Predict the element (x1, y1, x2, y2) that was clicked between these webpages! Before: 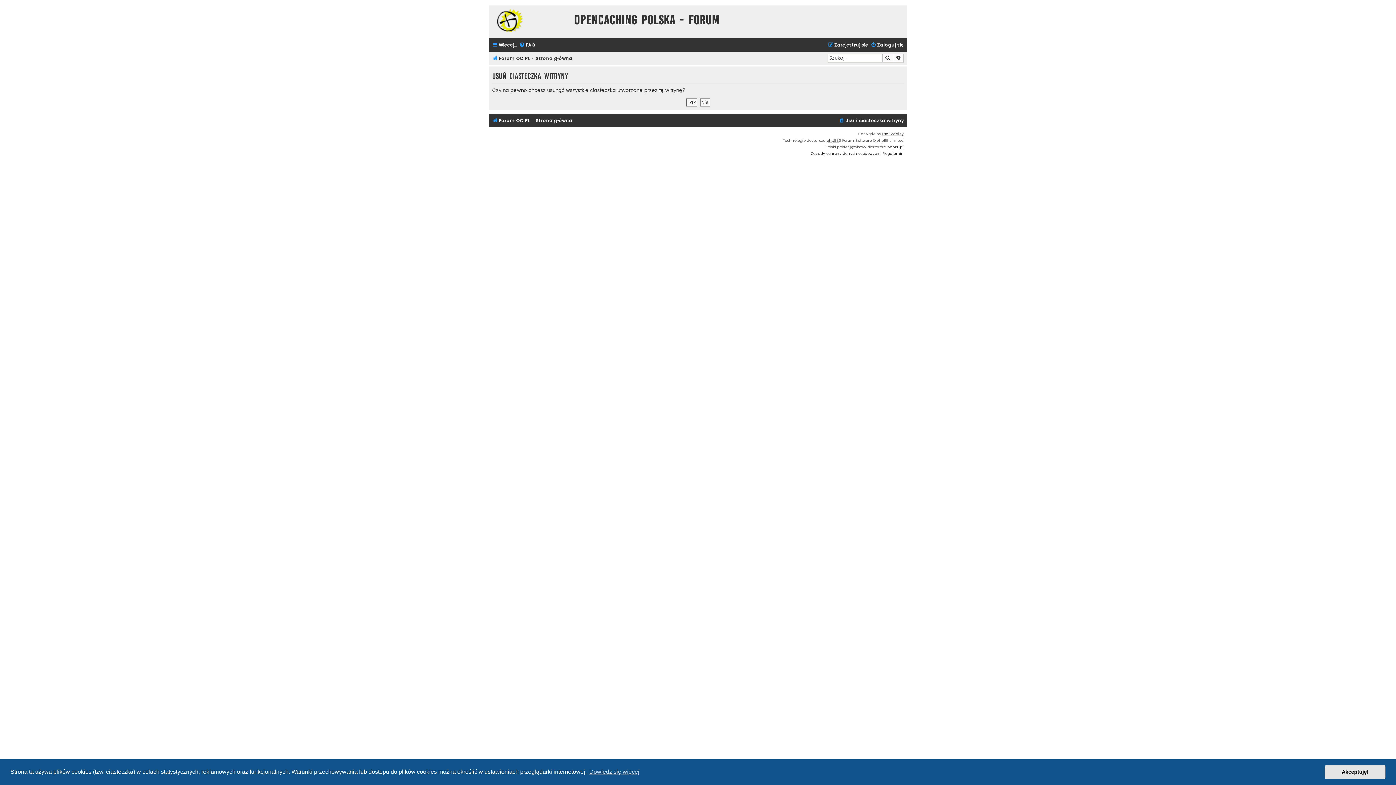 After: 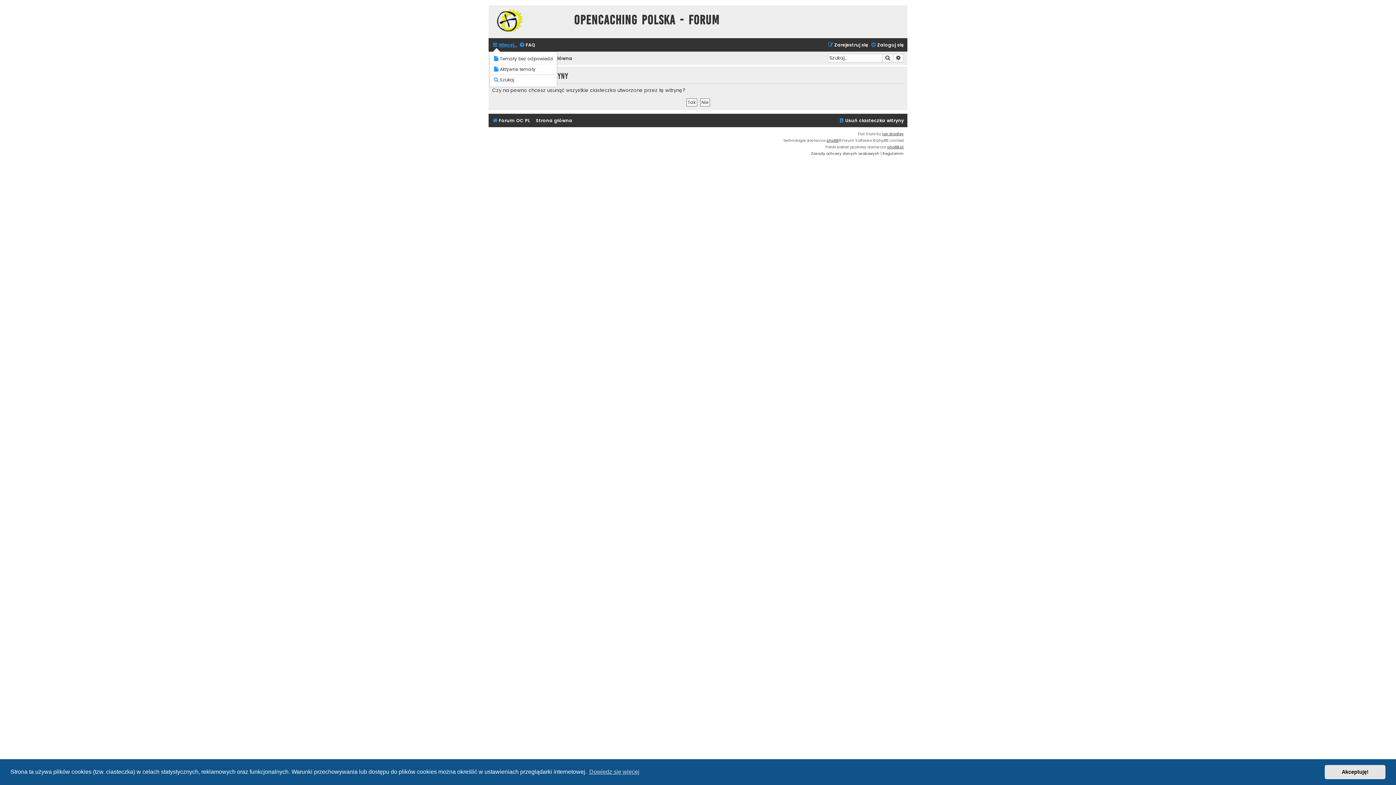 Action: label: Więcej… bbox: (492, 40, 517, 49)